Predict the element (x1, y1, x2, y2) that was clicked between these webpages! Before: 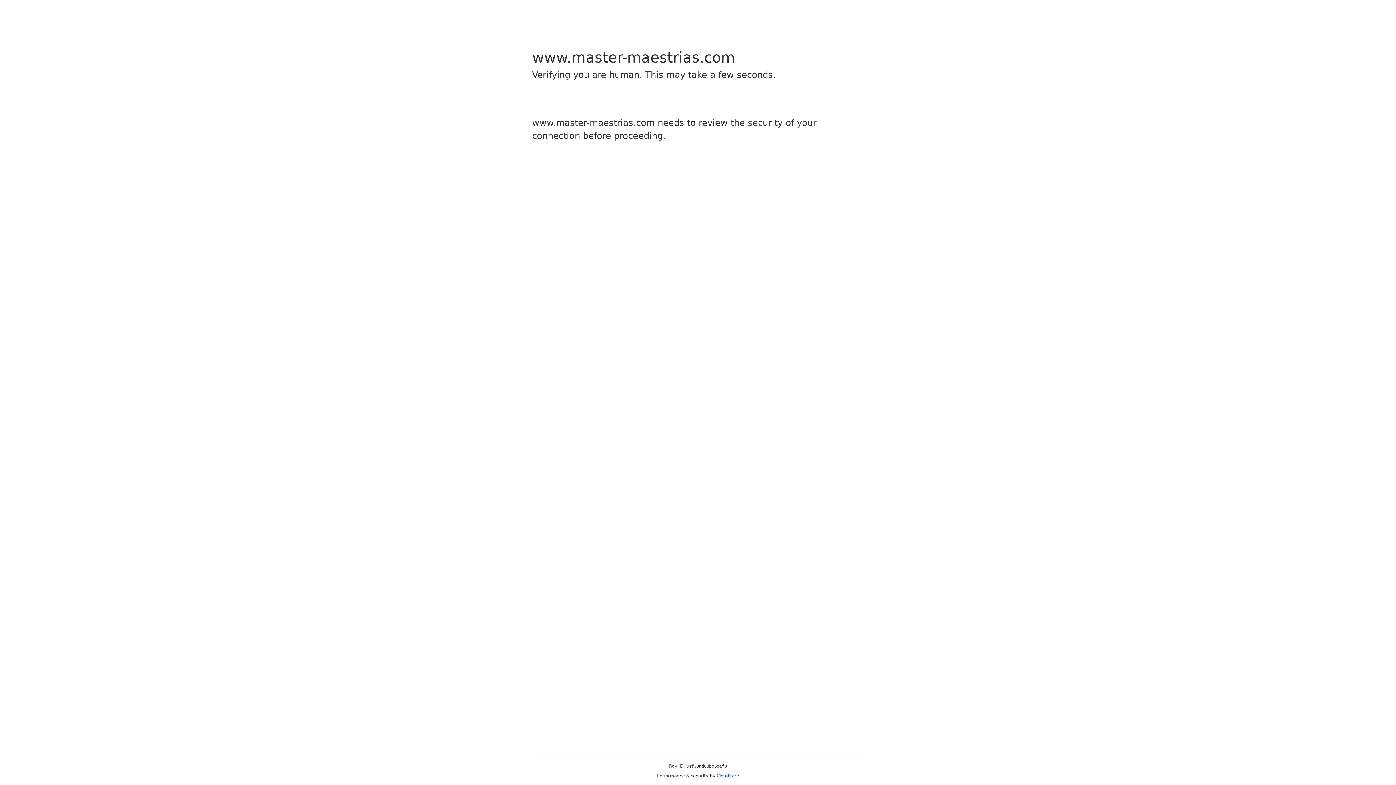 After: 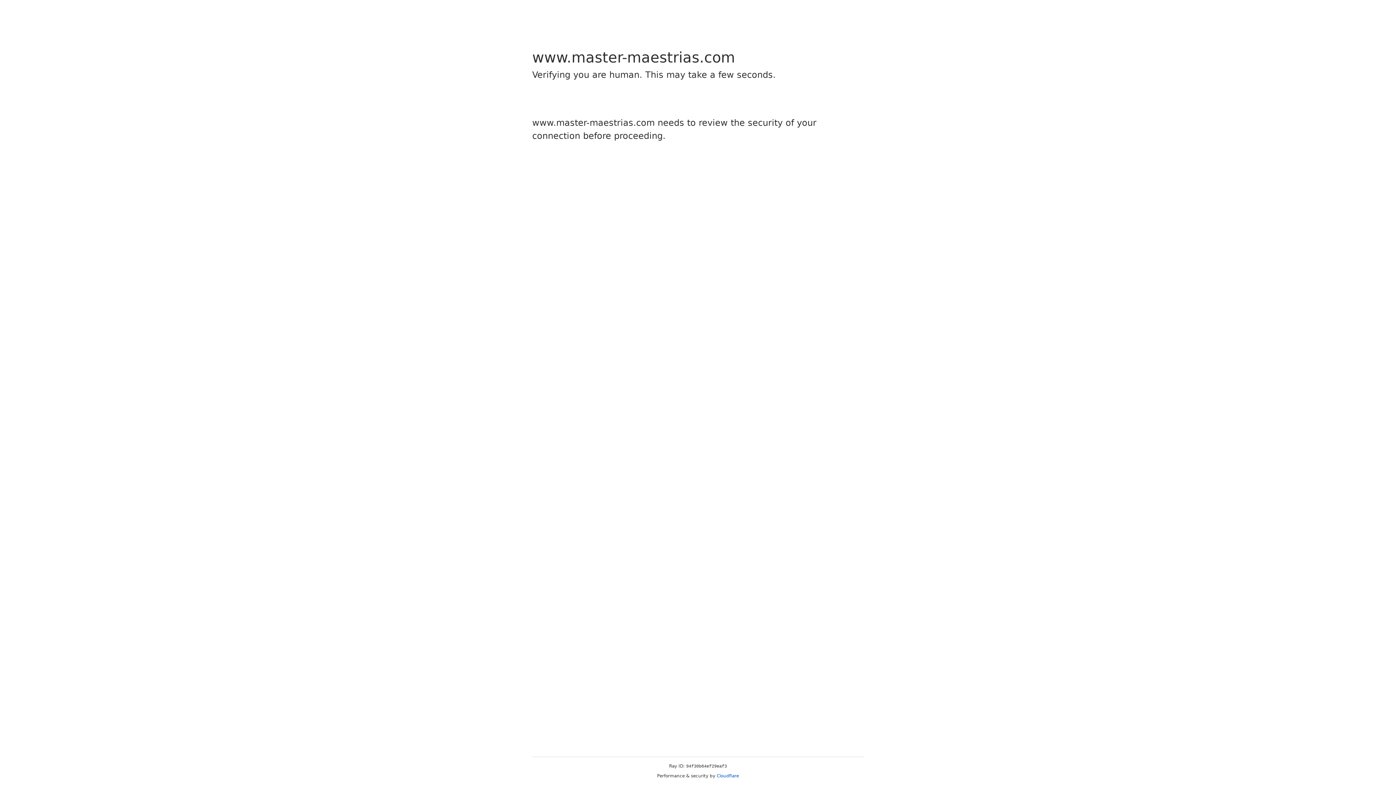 Action: label: Cloudflare bbox: (716, 773, 739, 778)